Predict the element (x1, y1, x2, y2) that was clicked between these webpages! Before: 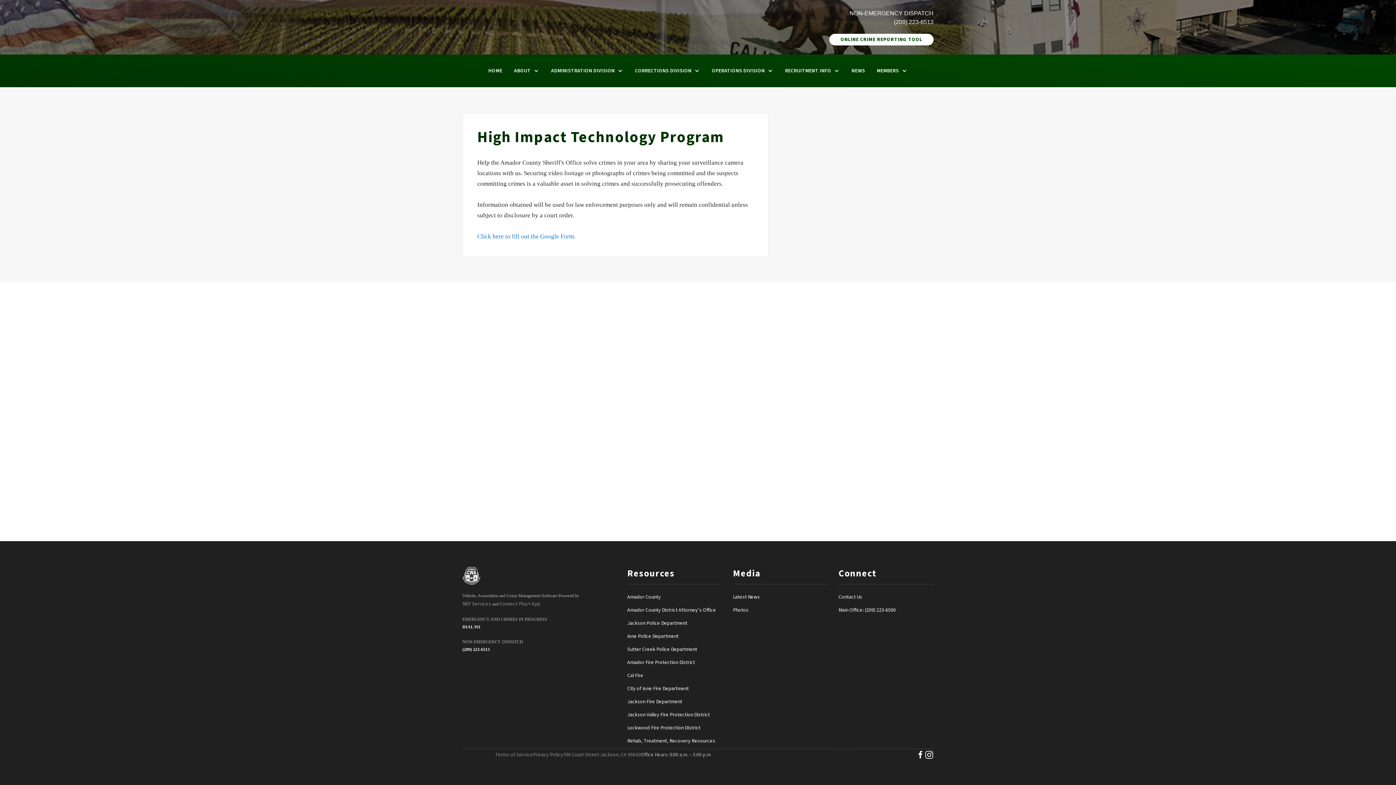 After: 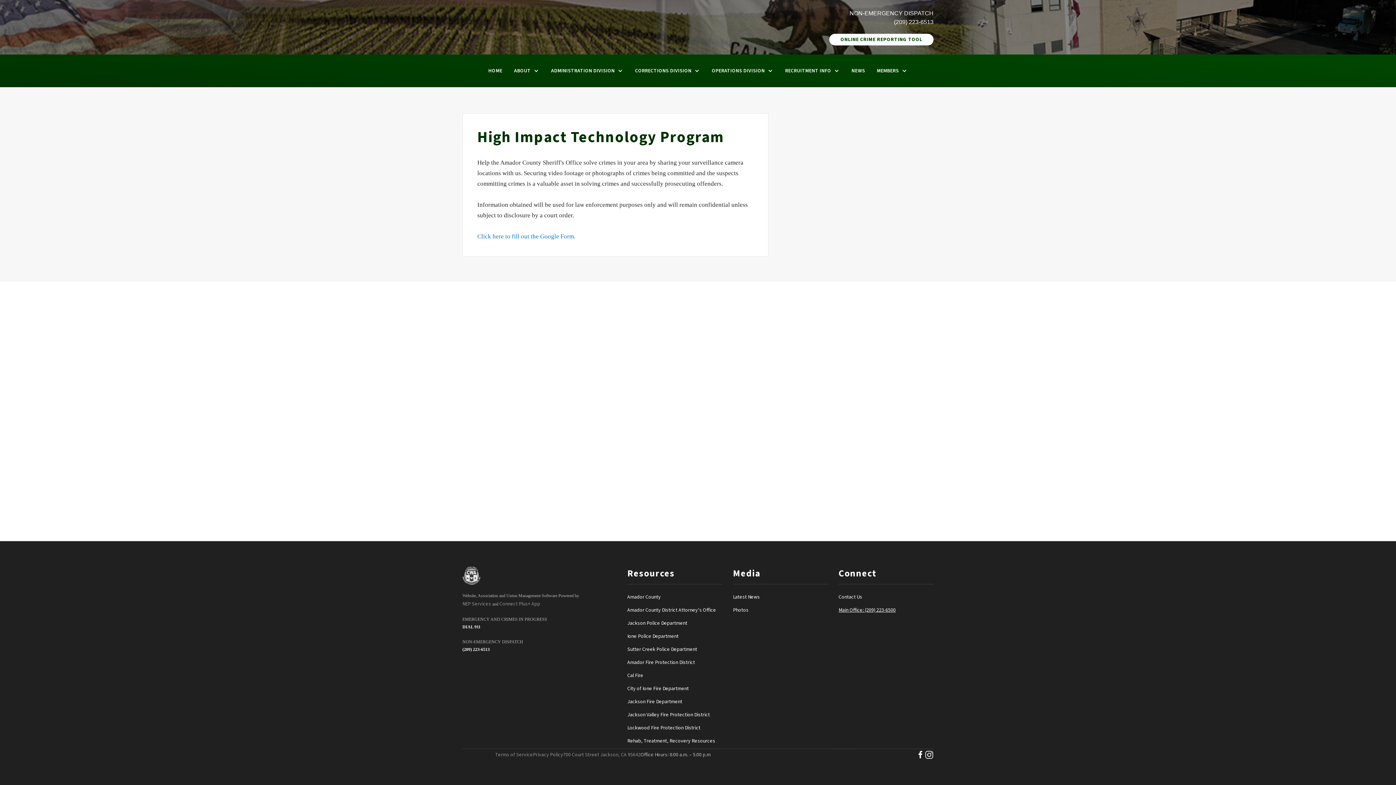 Action: bbox: (838, 606, 895, 614) label: Main Office: (209) 223-6500